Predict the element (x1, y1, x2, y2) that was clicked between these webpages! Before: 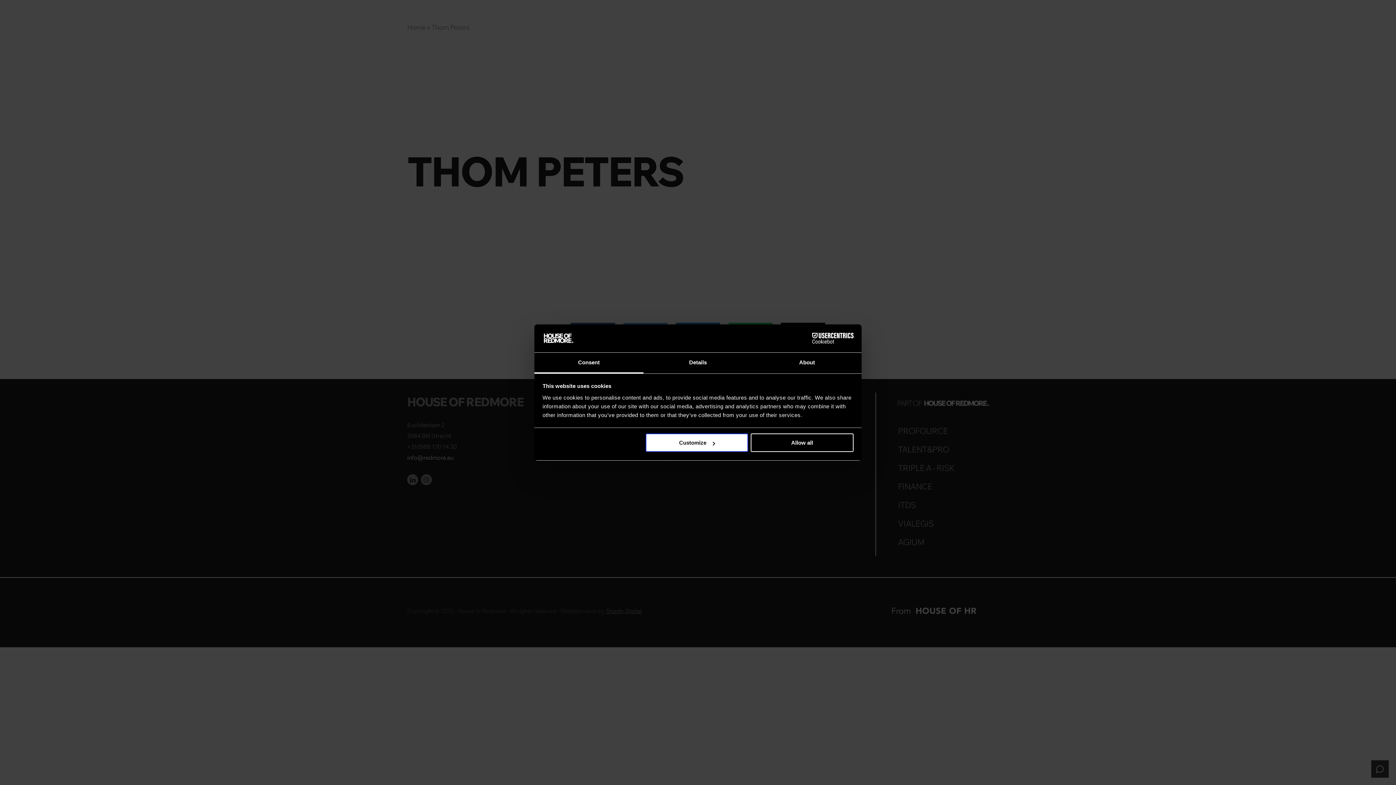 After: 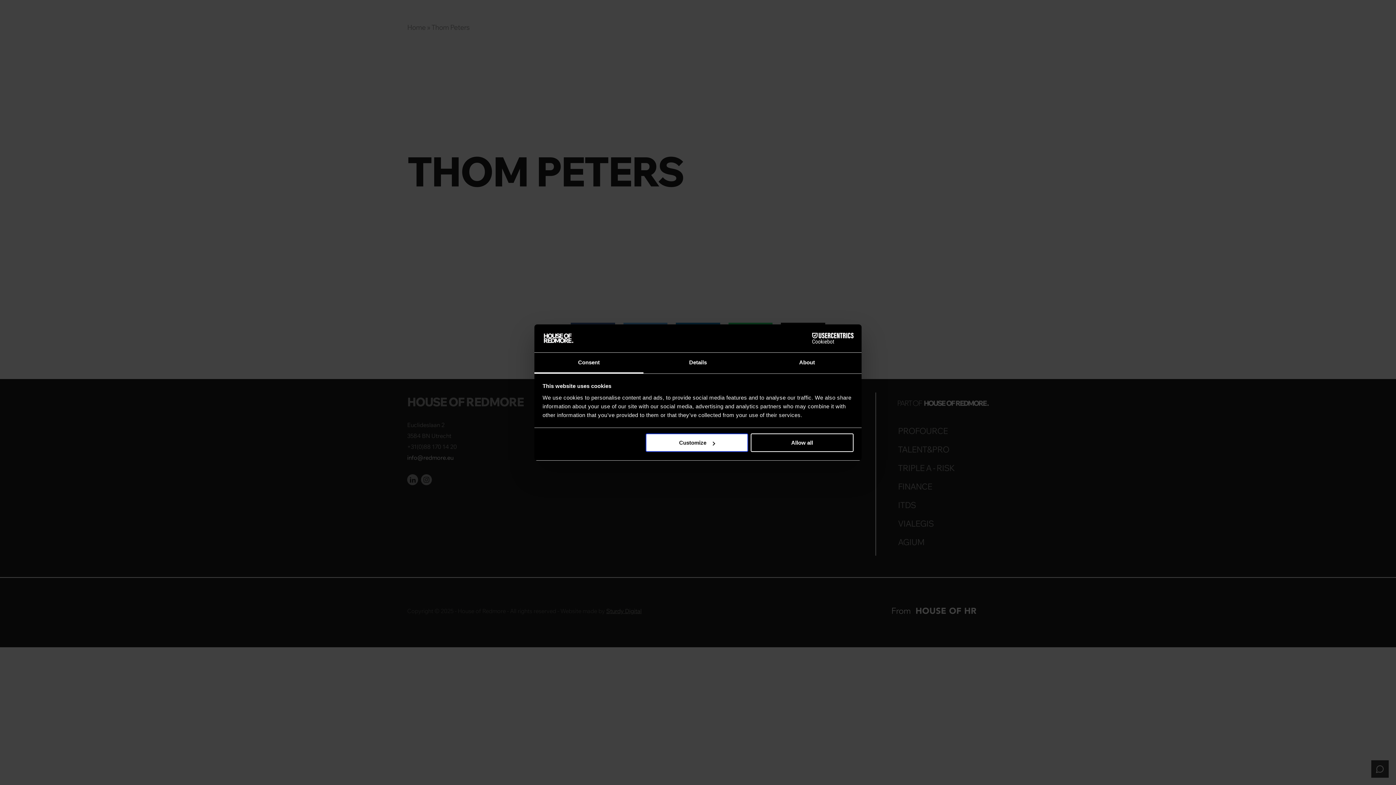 Action: bbox: (790, 333, 853, 344) label: Usercentrics Cookiebot - opens in a new window